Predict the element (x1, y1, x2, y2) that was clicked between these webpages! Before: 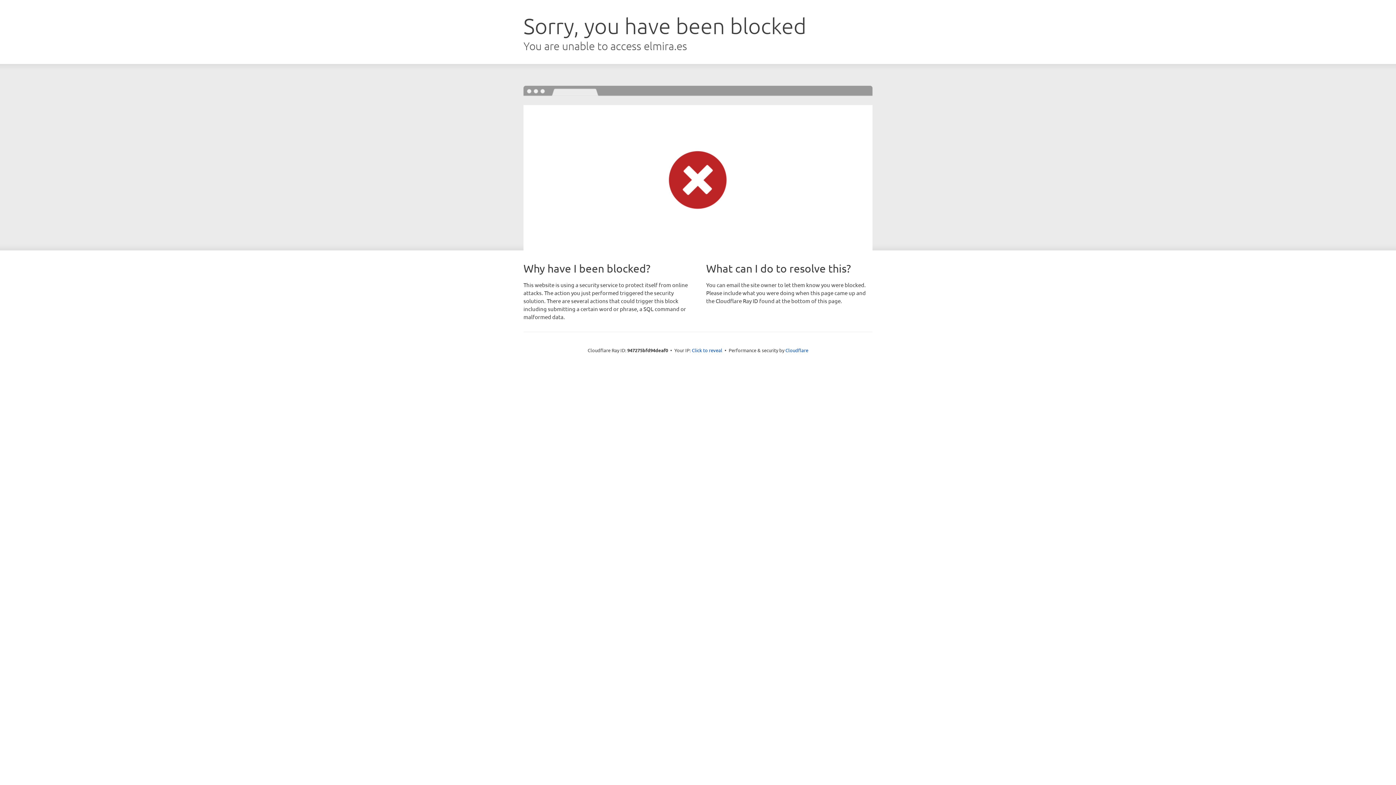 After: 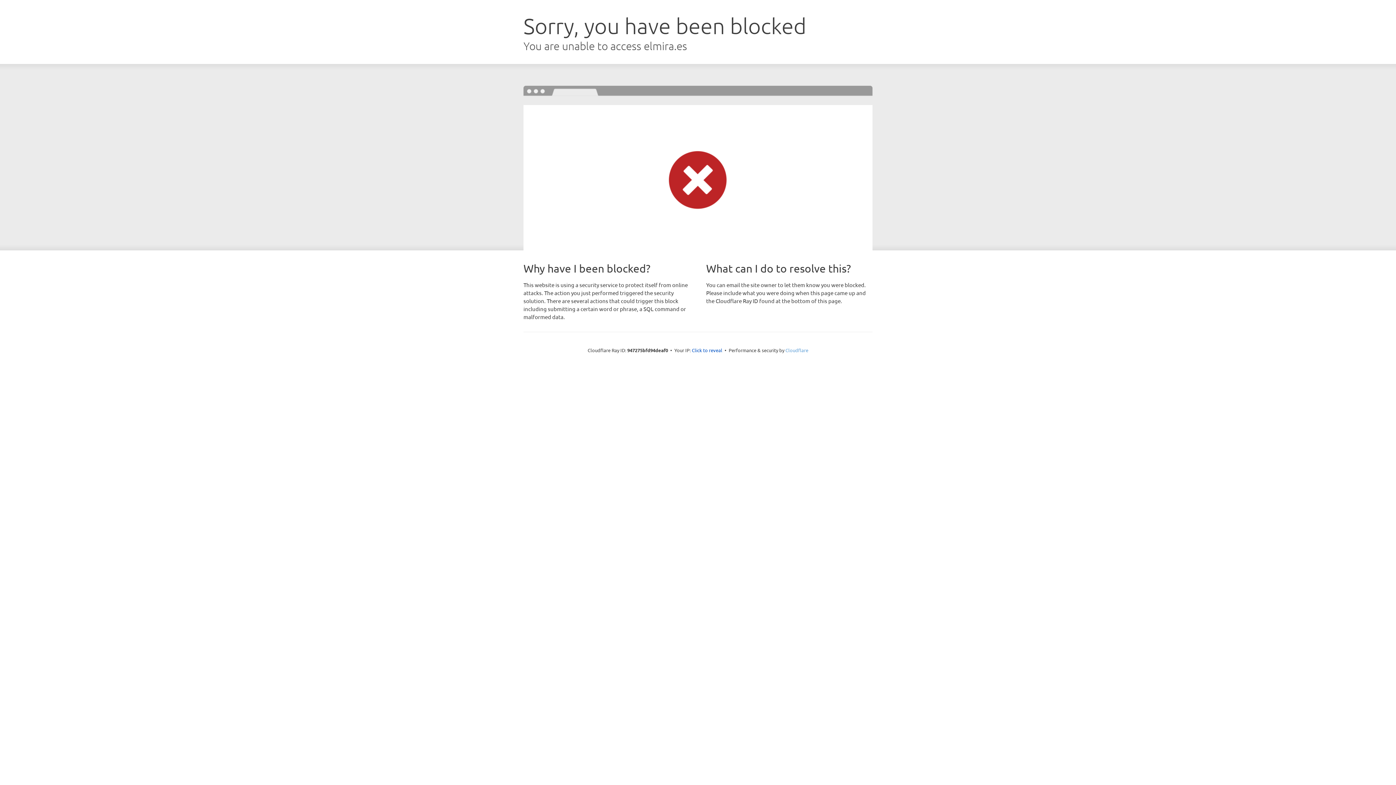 Action: label: Cloudflare bbox: (785, 347, 808, 353)